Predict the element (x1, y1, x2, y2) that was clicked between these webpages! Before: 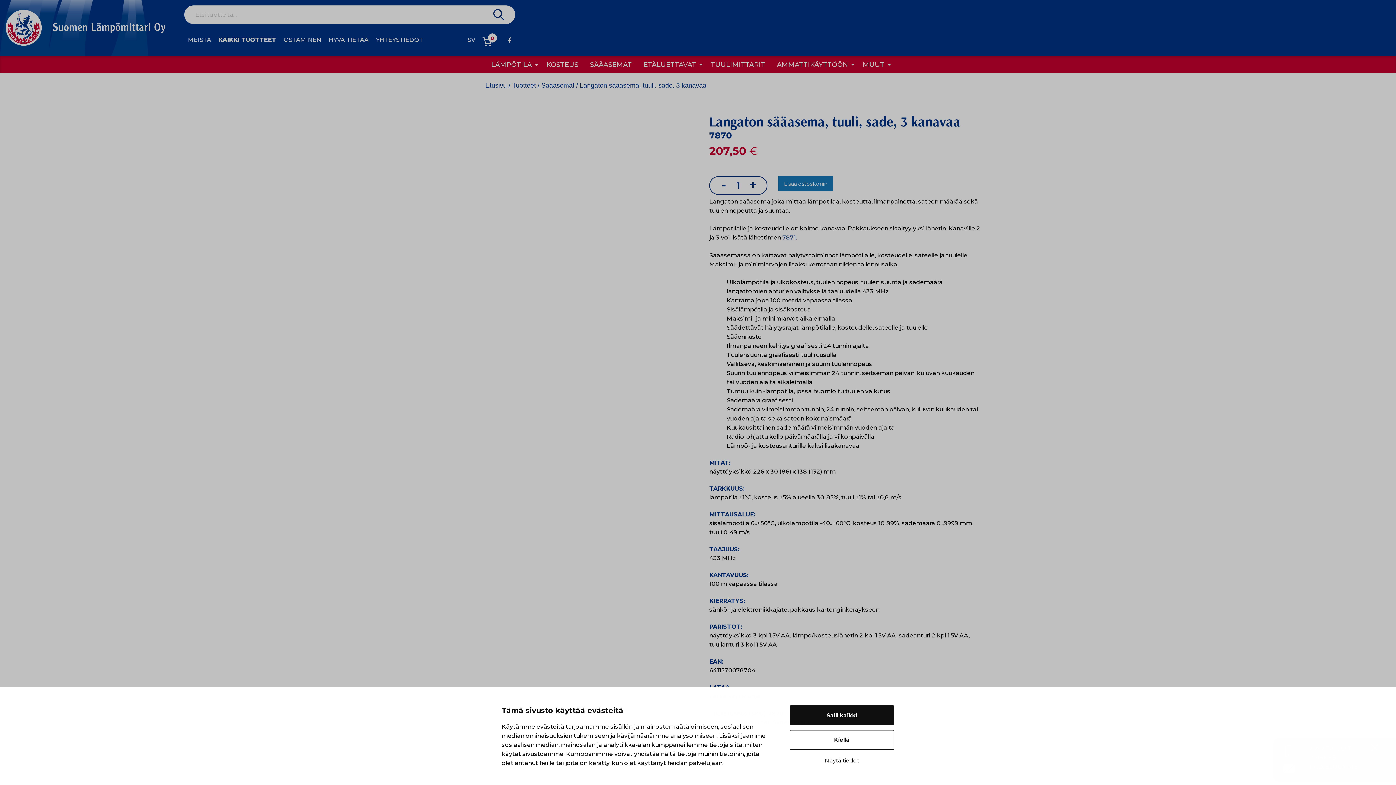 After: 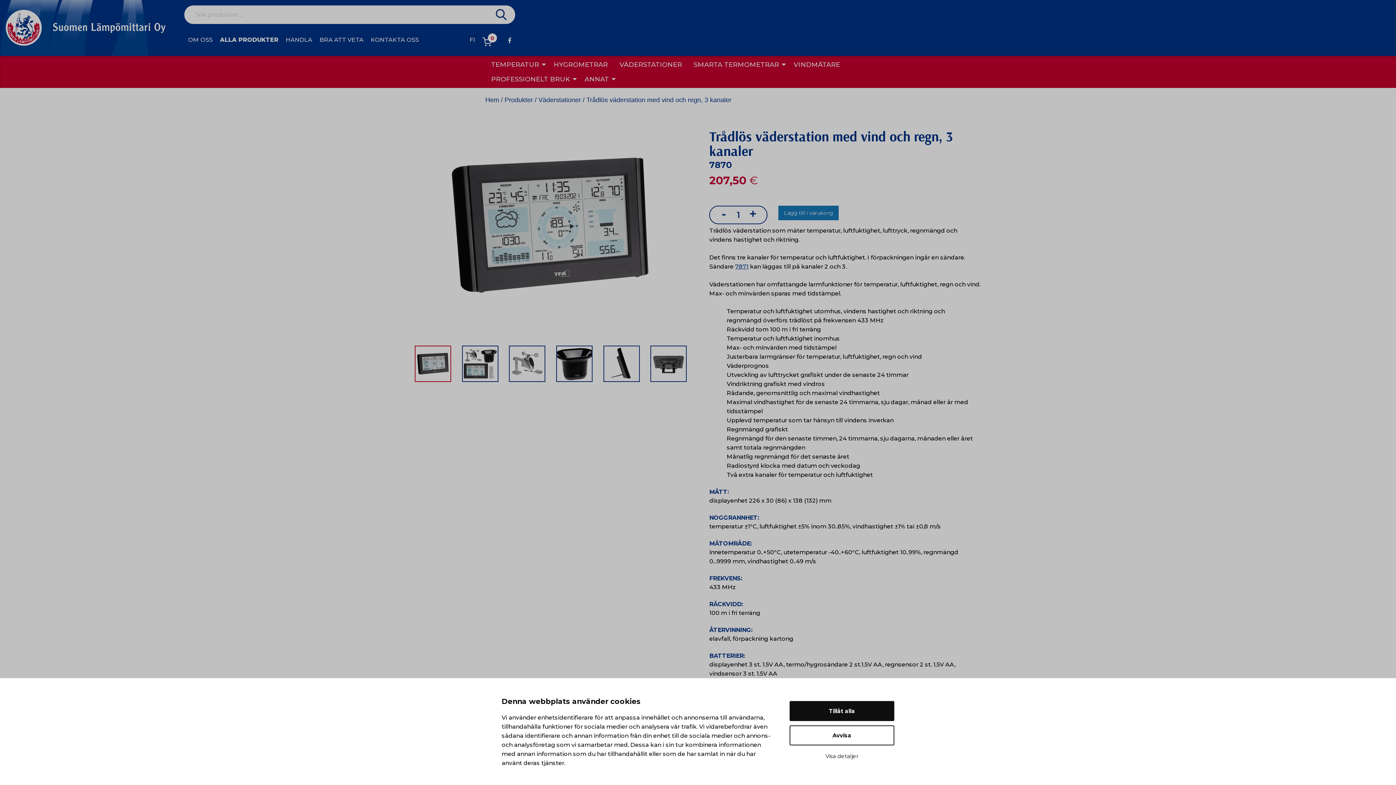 Action: bbox: (464, 33, 478, 47) label: SV